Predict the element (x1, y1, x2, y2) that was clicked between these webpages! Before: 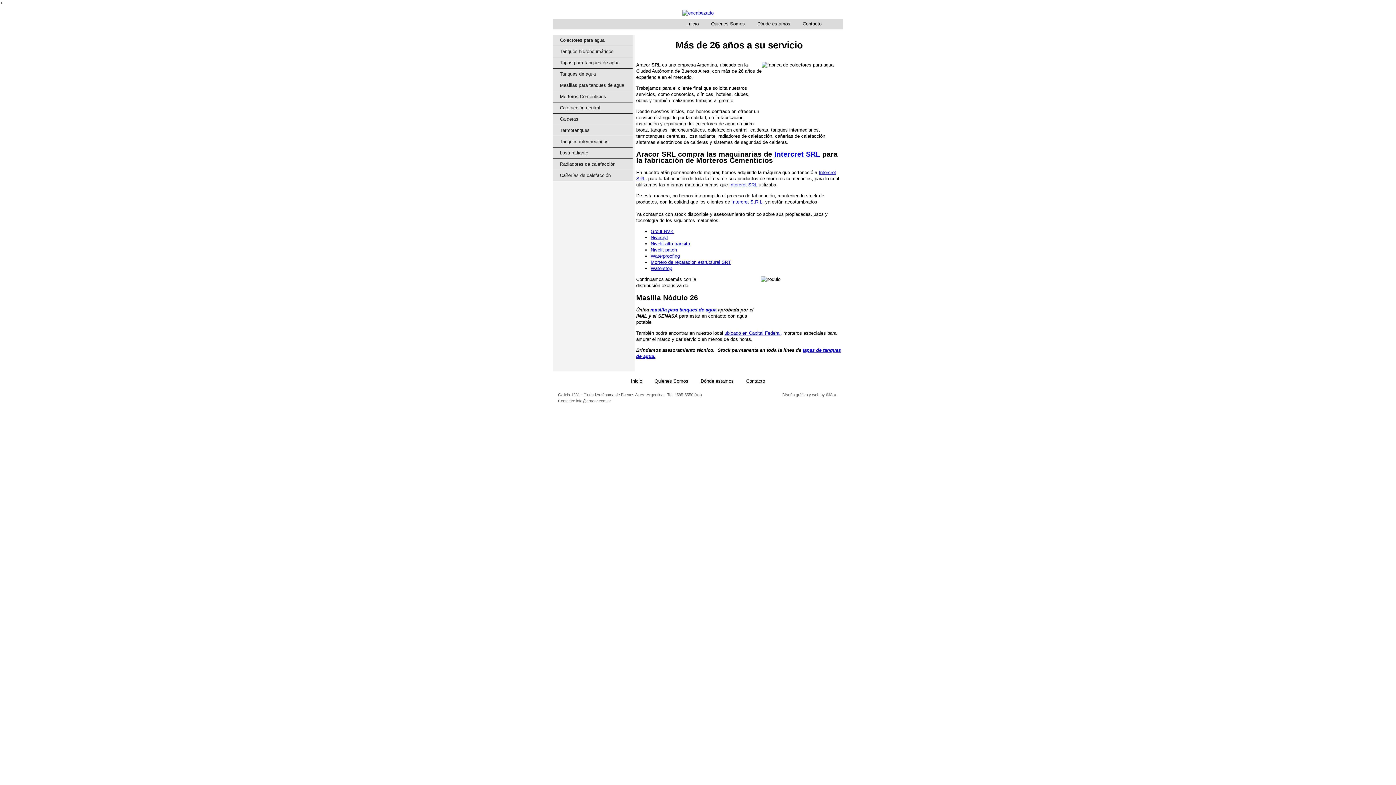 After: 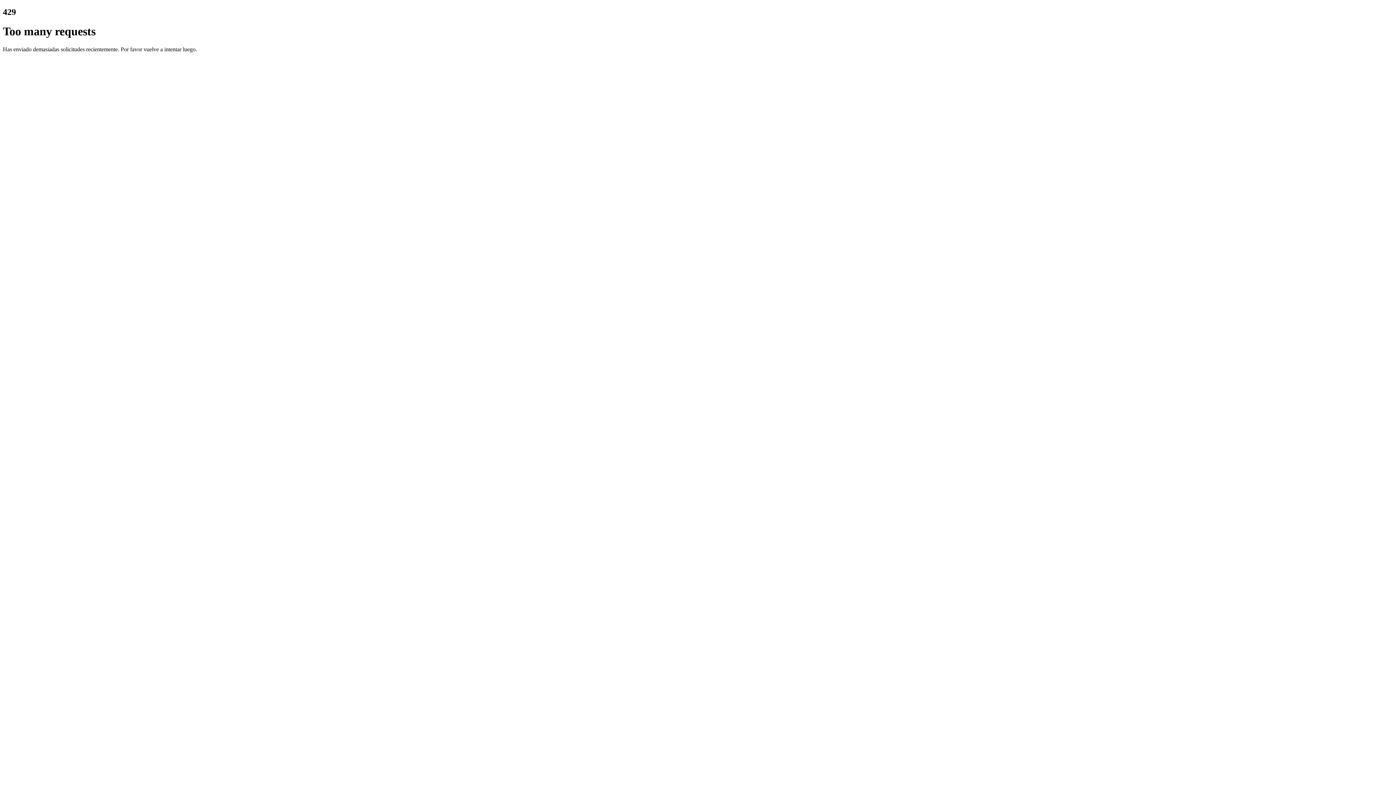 Action: bbox: (560, 172, 610, 178) label: Cañerías de calefacción